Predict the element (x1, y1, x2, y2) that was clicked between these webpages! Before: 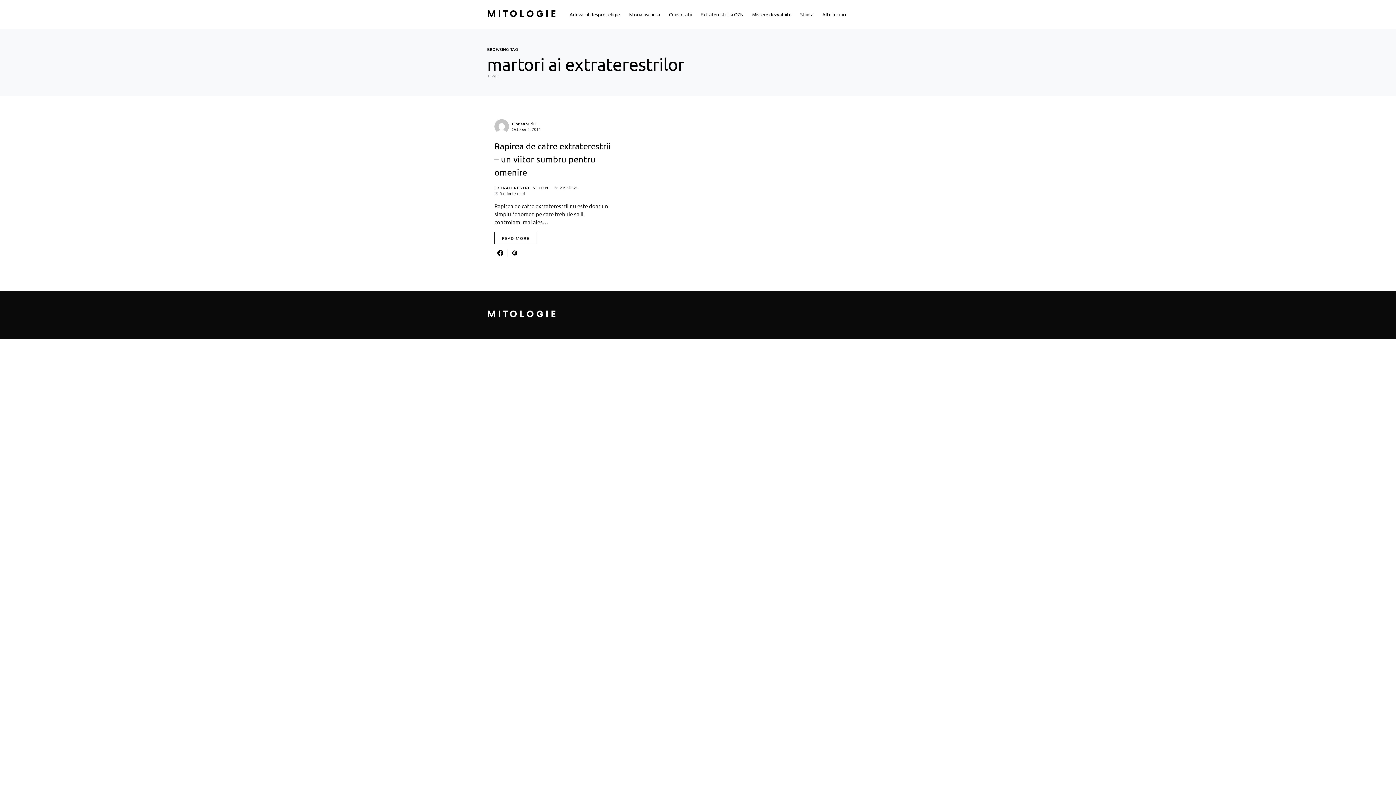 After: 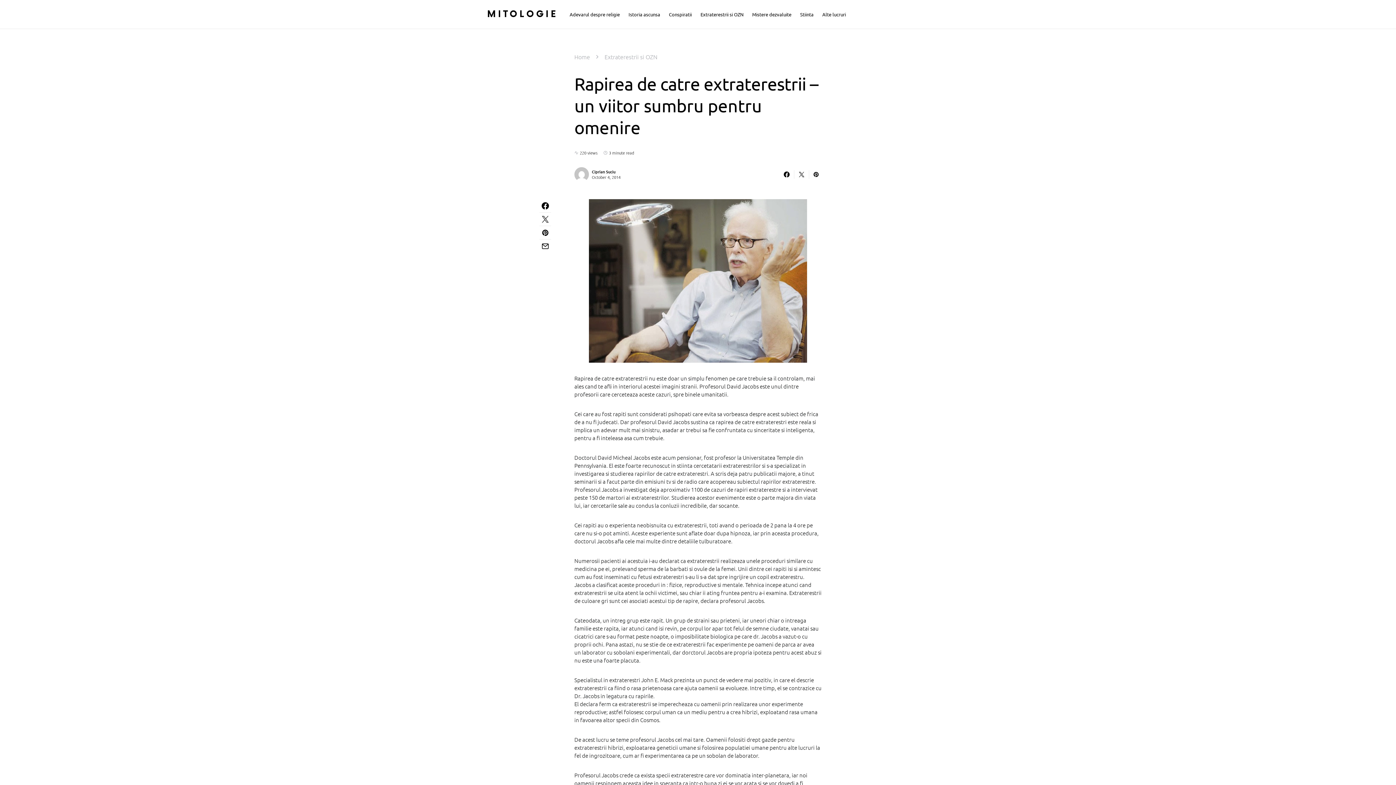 Action: label: Rapirea de catre extraterestrii – un viitor sumbru pentru omenire bbox: (494, 166, 610, 177)